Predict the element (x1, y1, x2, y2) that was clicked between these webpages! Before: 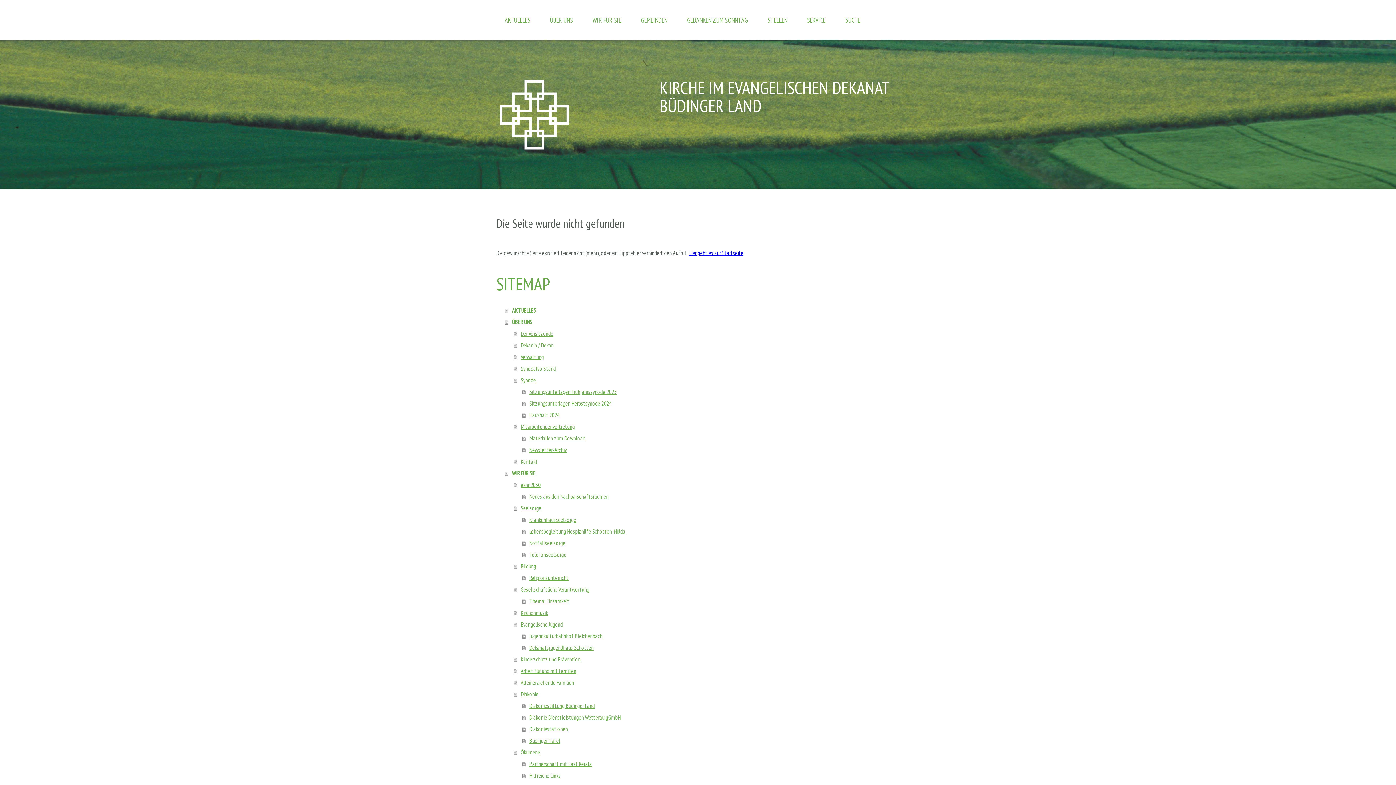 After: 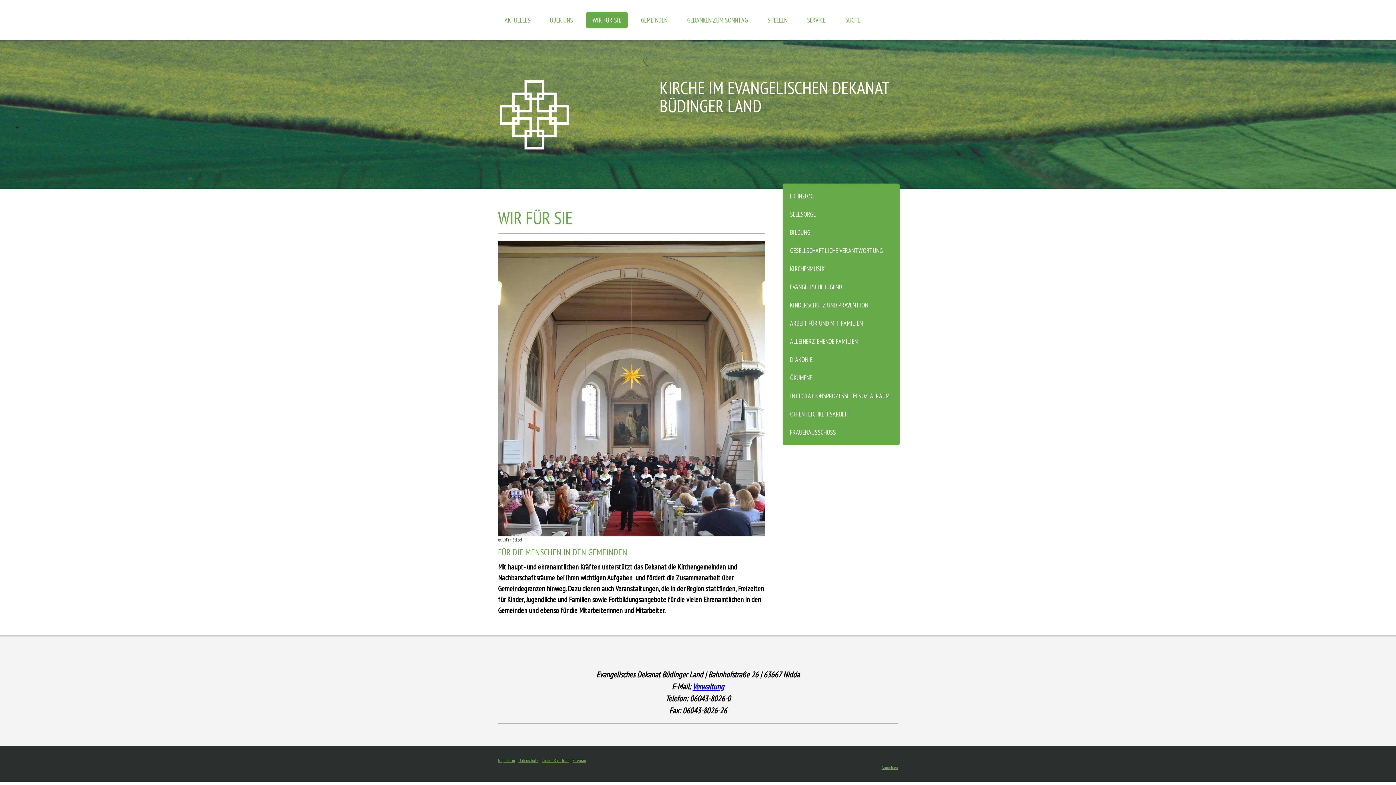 Action: bbox: (505, 467, 766, 479) label: WIR FÜR SIE